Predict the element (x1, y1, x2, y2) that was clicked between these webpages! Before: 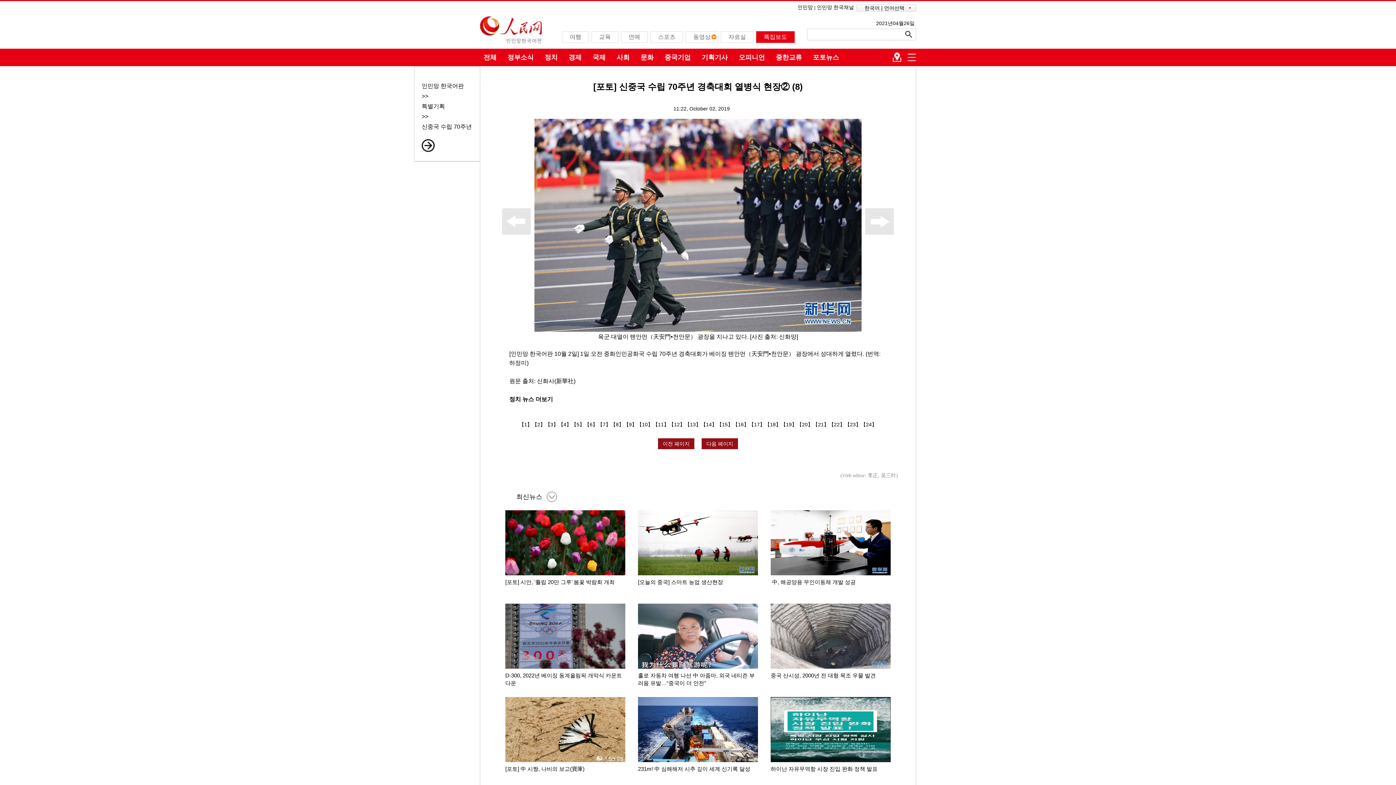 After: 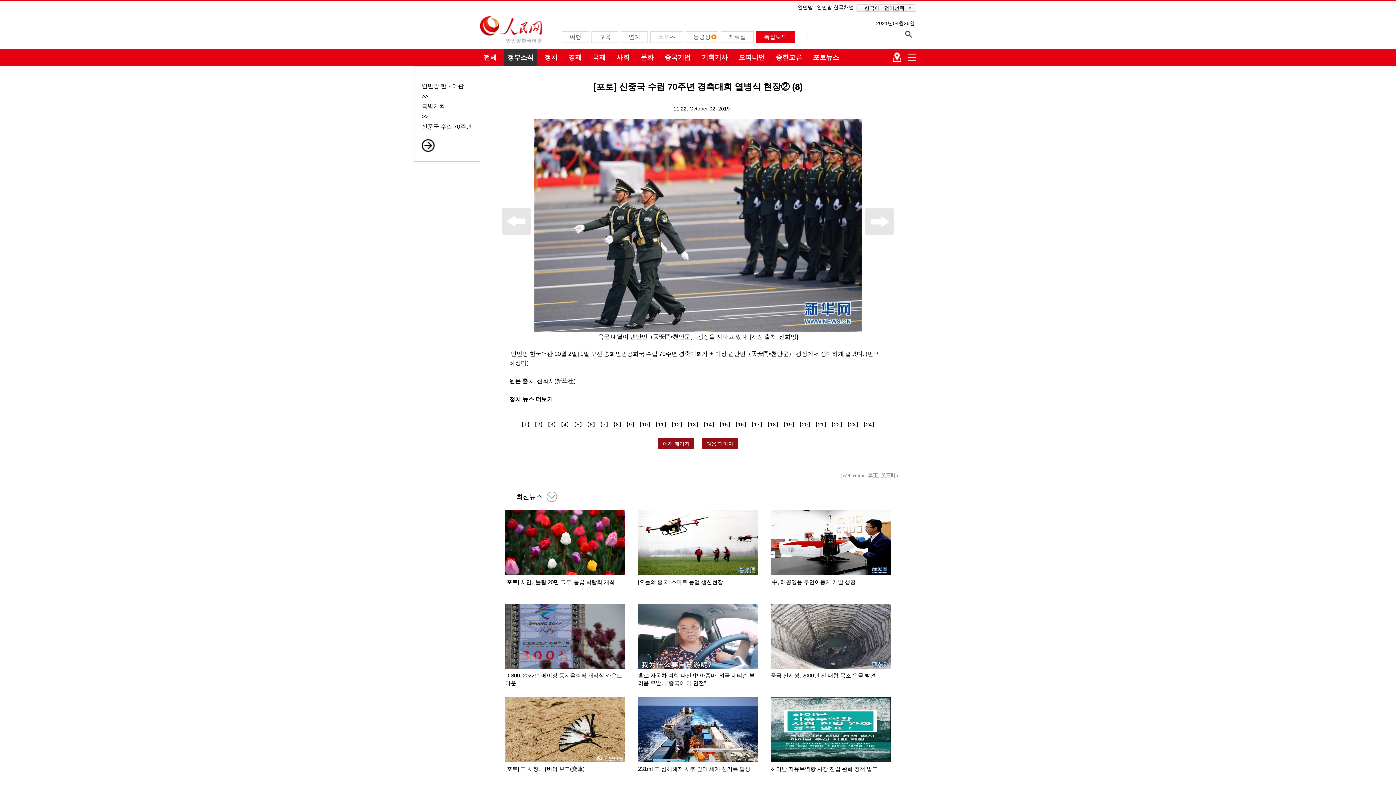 Action: label: 정부소식 bbox: (504, 48, 537, 66)